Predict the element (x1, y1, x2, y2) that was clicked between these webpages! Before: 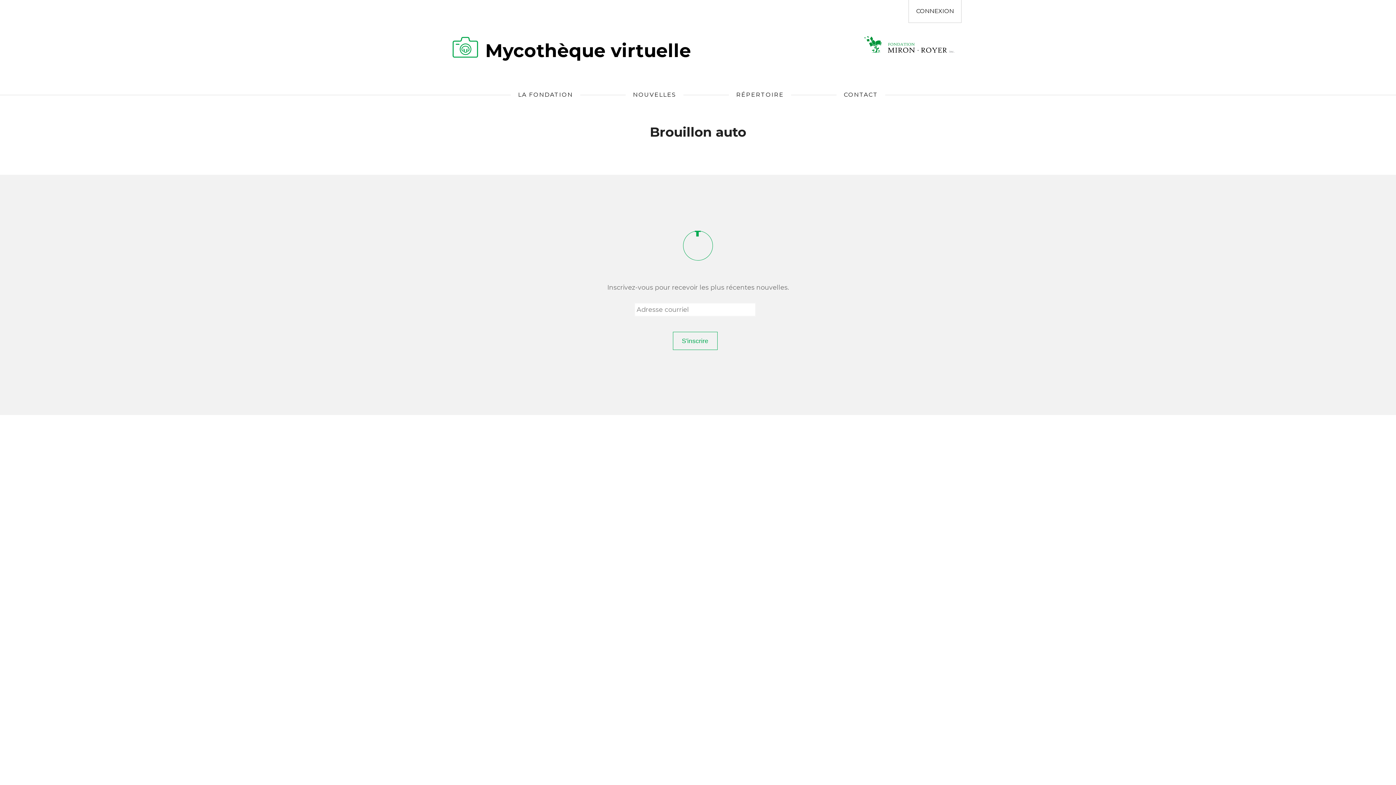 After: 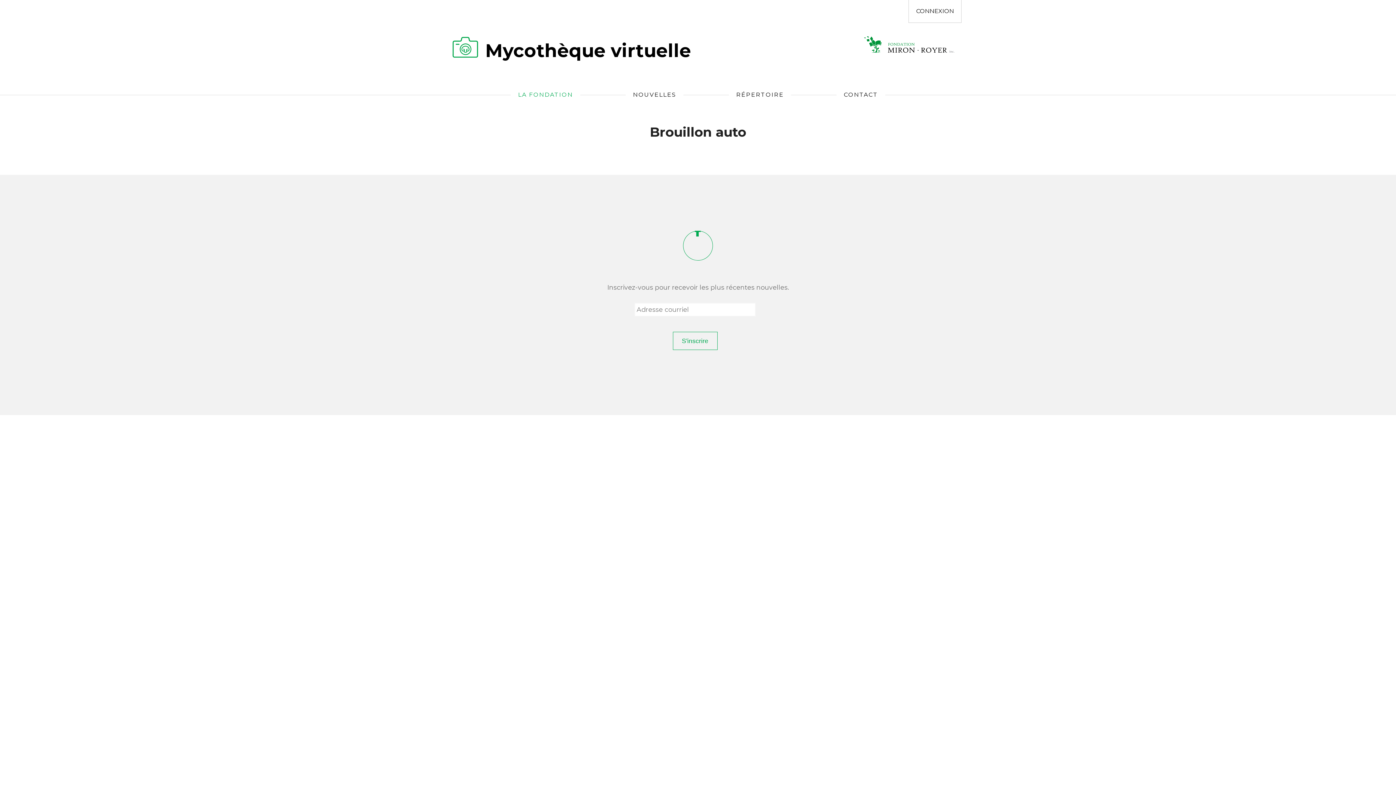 Action: bbox: (510, 87, 580, 102) label: LA FONDATION